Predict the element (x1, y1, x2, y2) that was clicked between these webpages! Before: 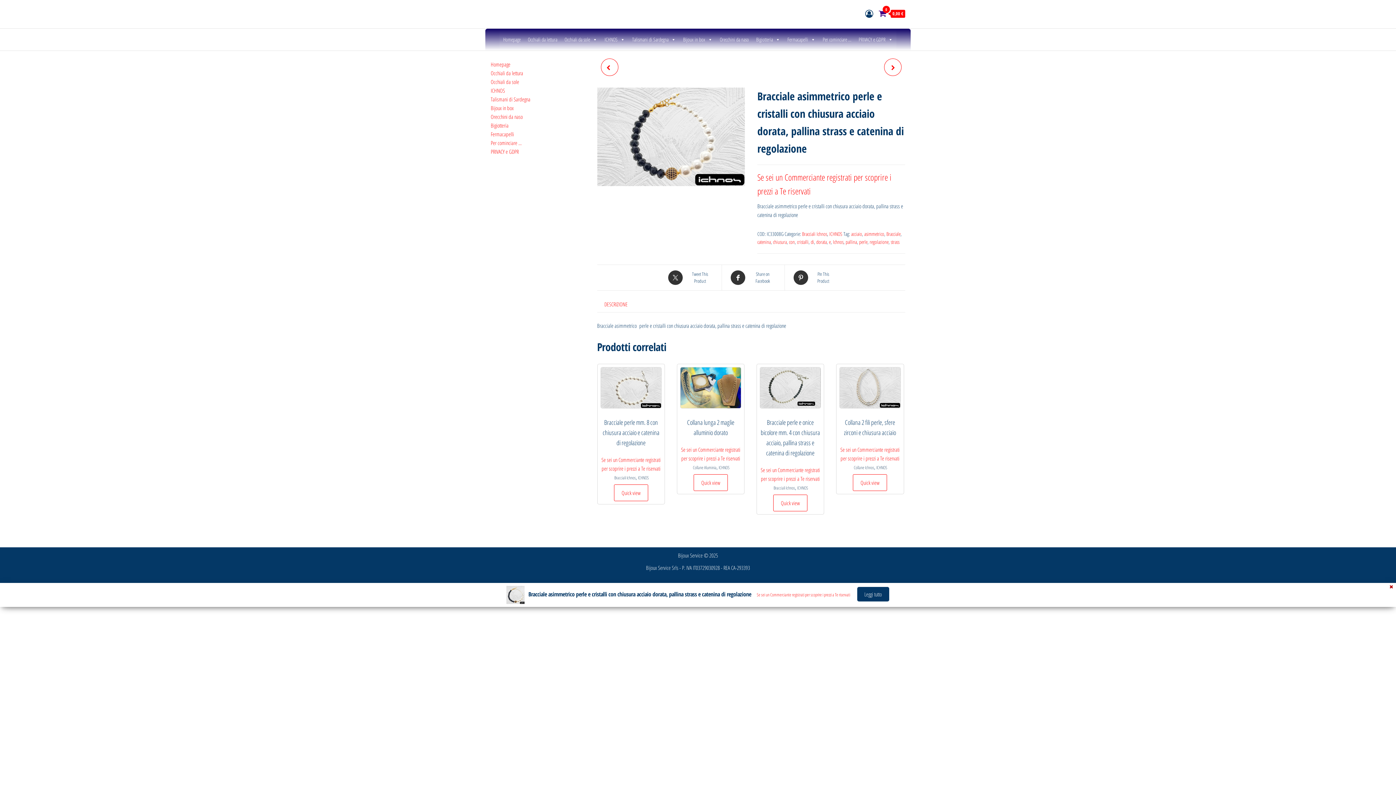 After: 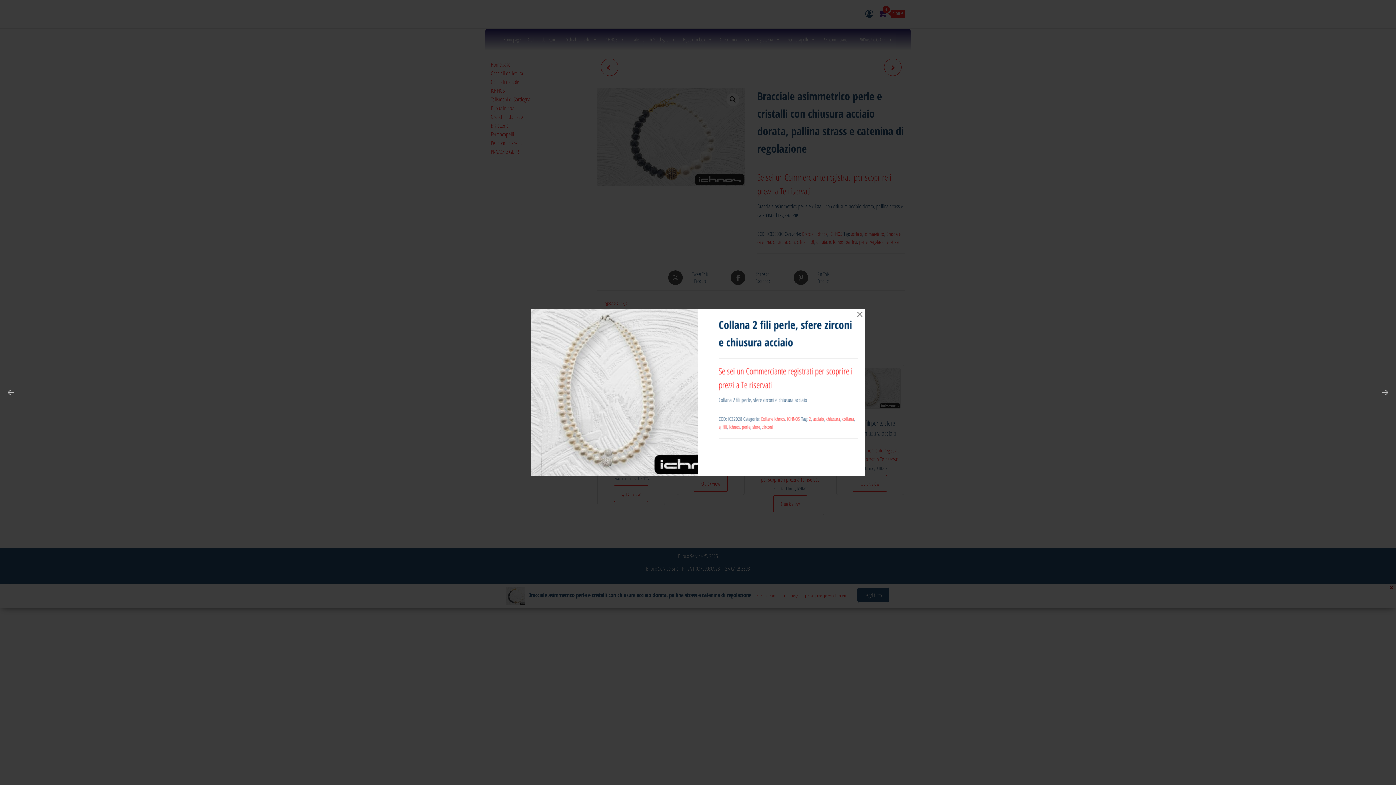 Action: bbox: (853, 474, 887, 491) label: Quick view